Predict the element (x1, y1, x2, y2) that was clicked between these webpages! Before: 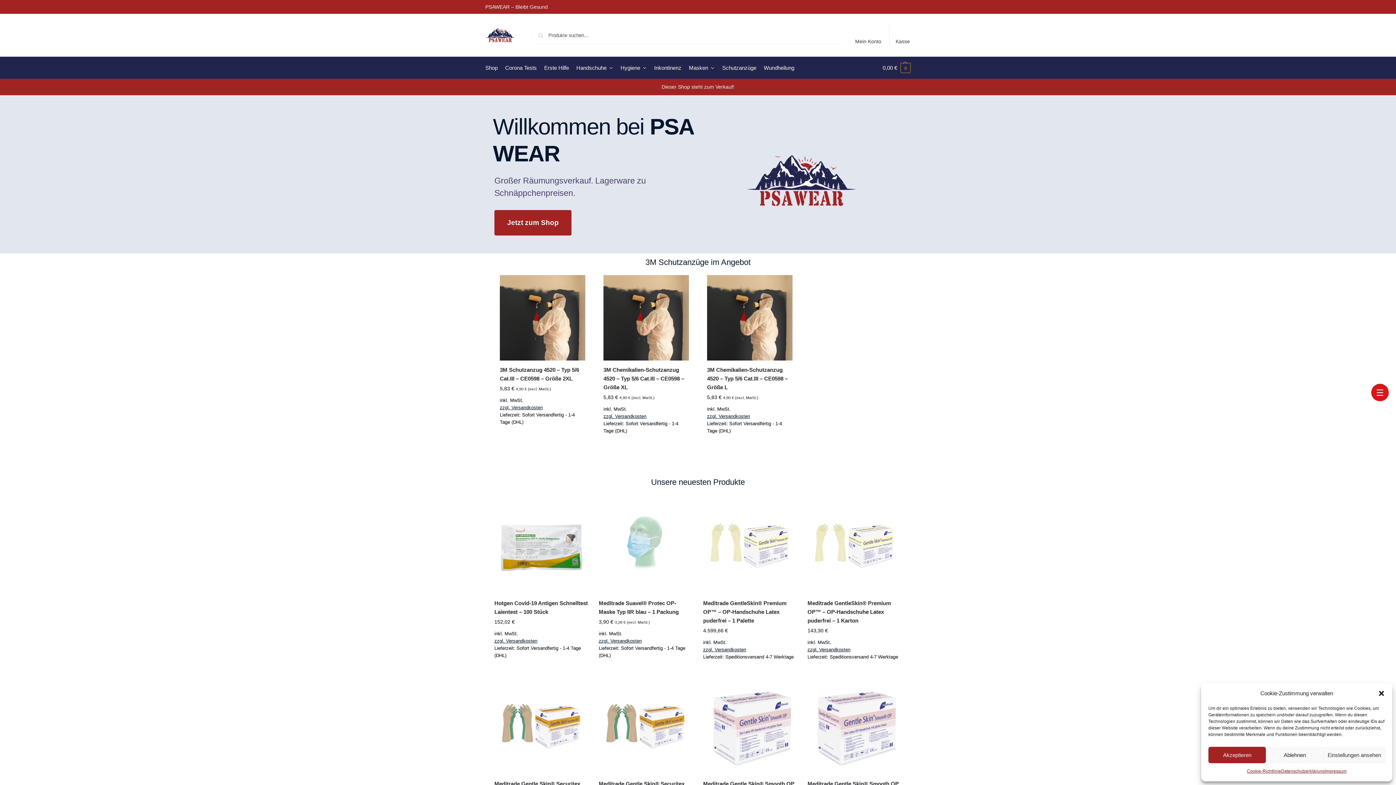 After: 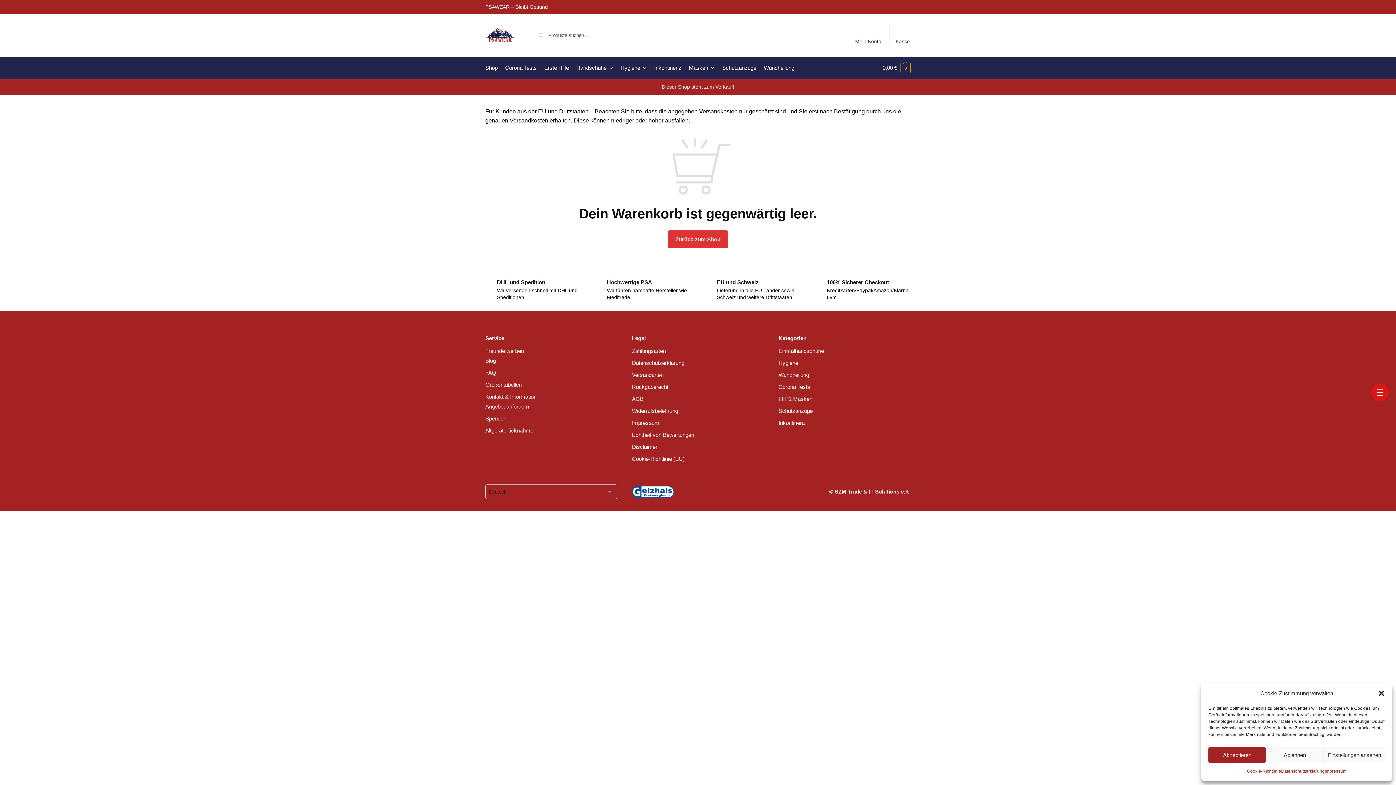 Action: bbox: (891, 24, 914, 45) label: Kasse